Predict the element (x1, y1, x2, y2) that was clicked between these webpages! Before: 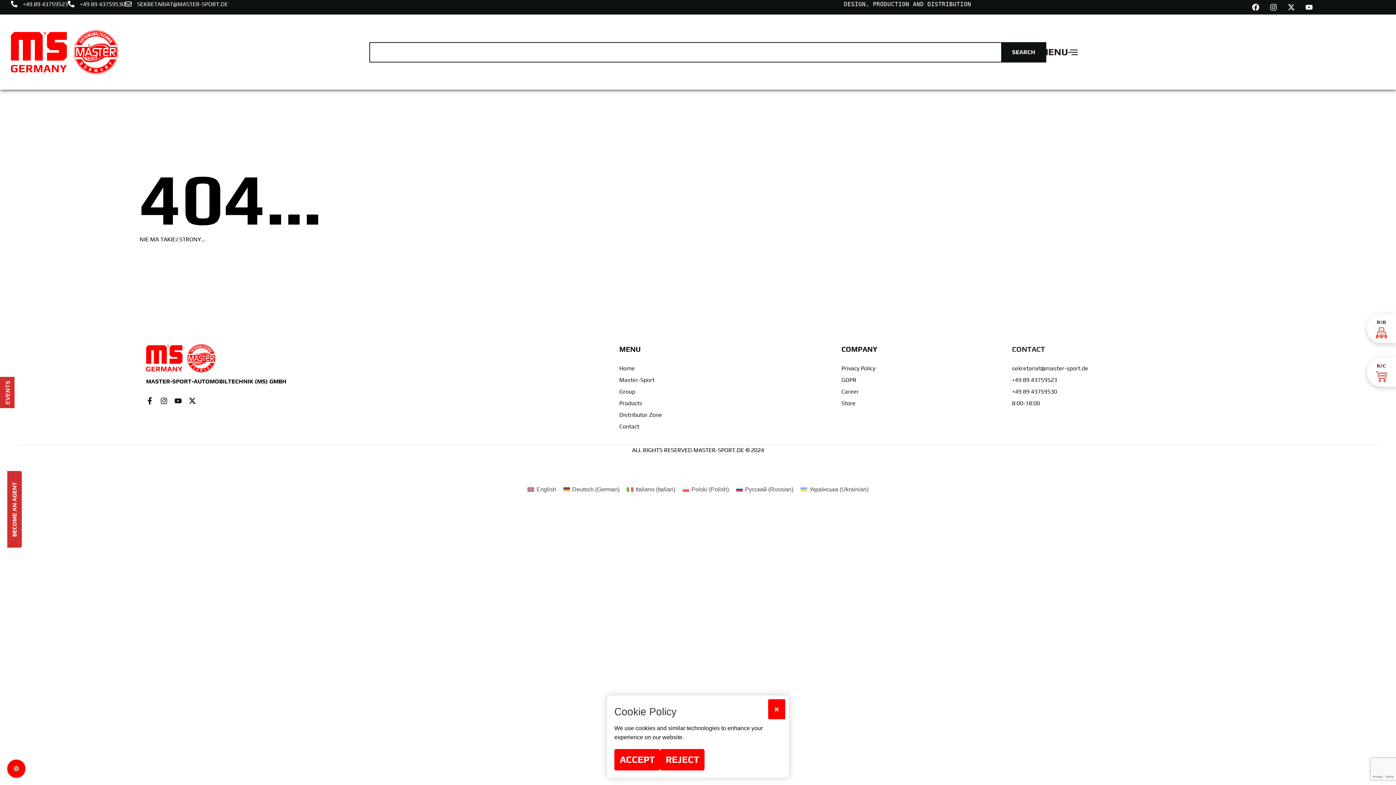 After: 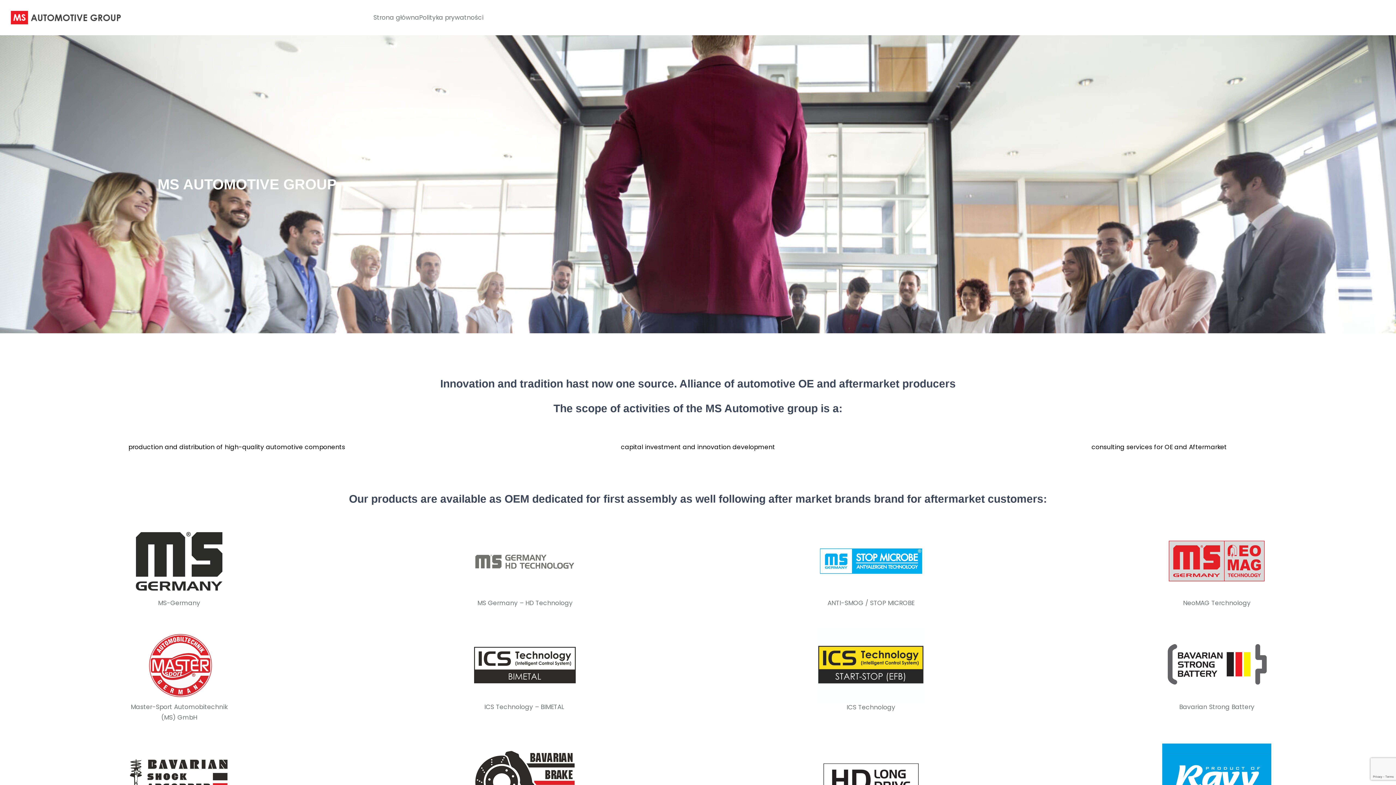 Action: bbox: (619, 388, 635, 395) label: Group